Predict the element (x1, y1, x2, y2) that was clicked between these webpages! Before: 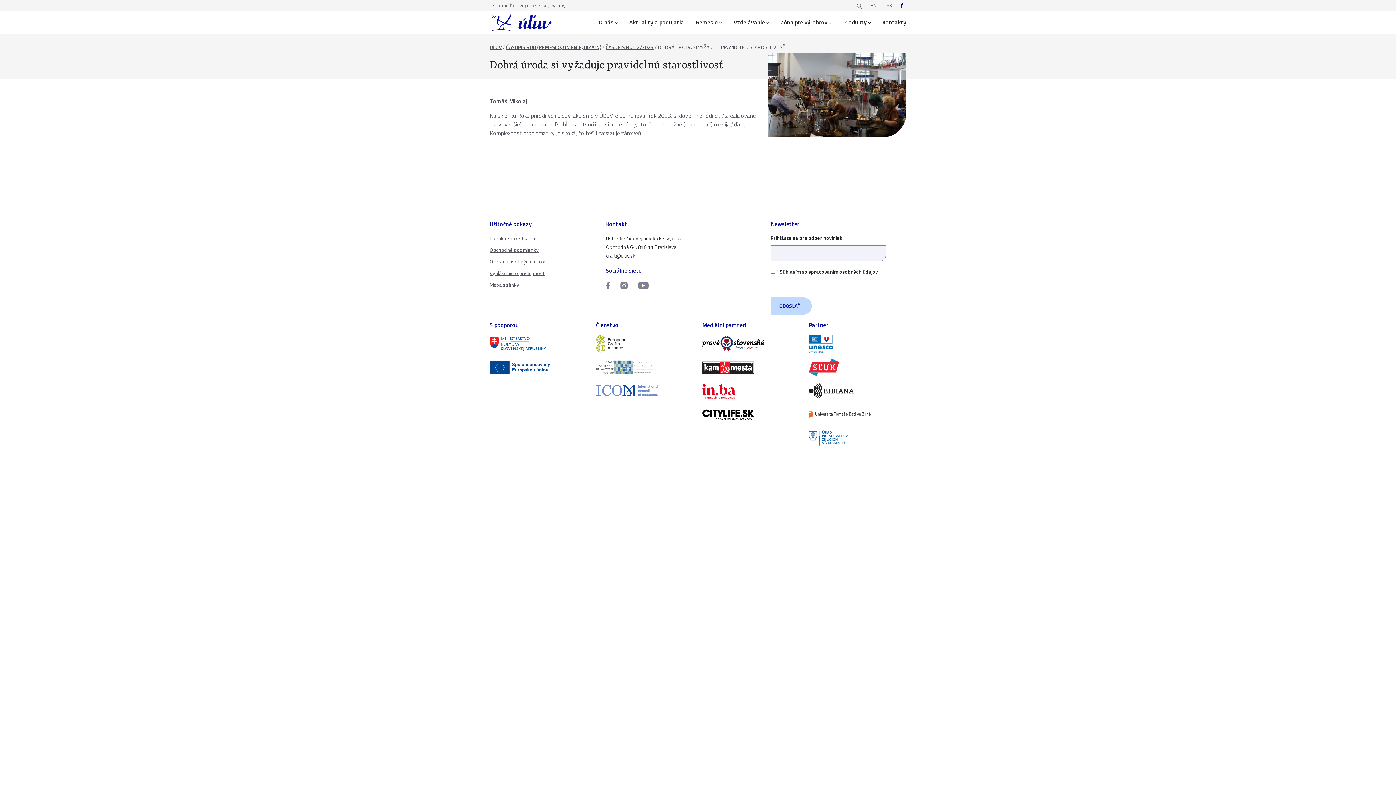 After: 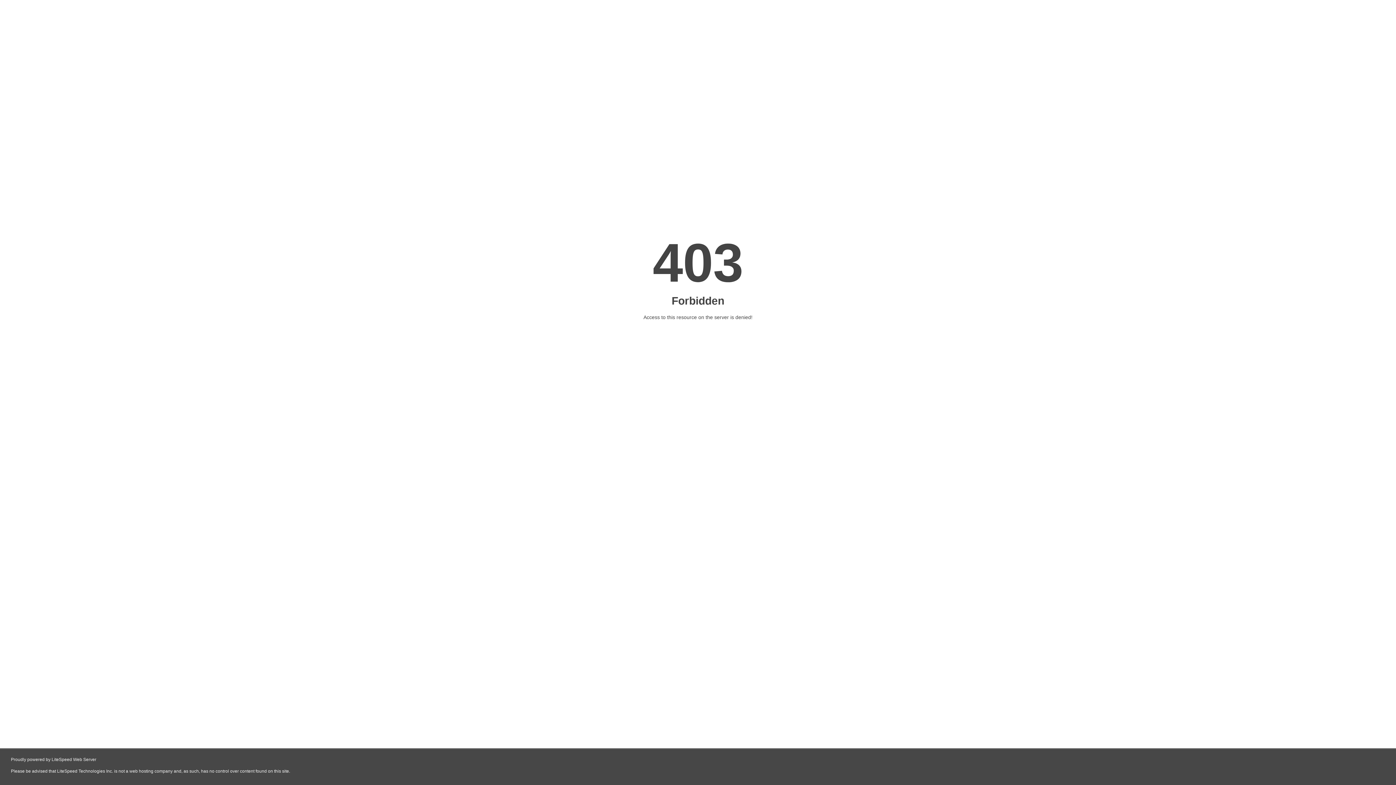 Action: bbox: (702, 335, 800, 352)